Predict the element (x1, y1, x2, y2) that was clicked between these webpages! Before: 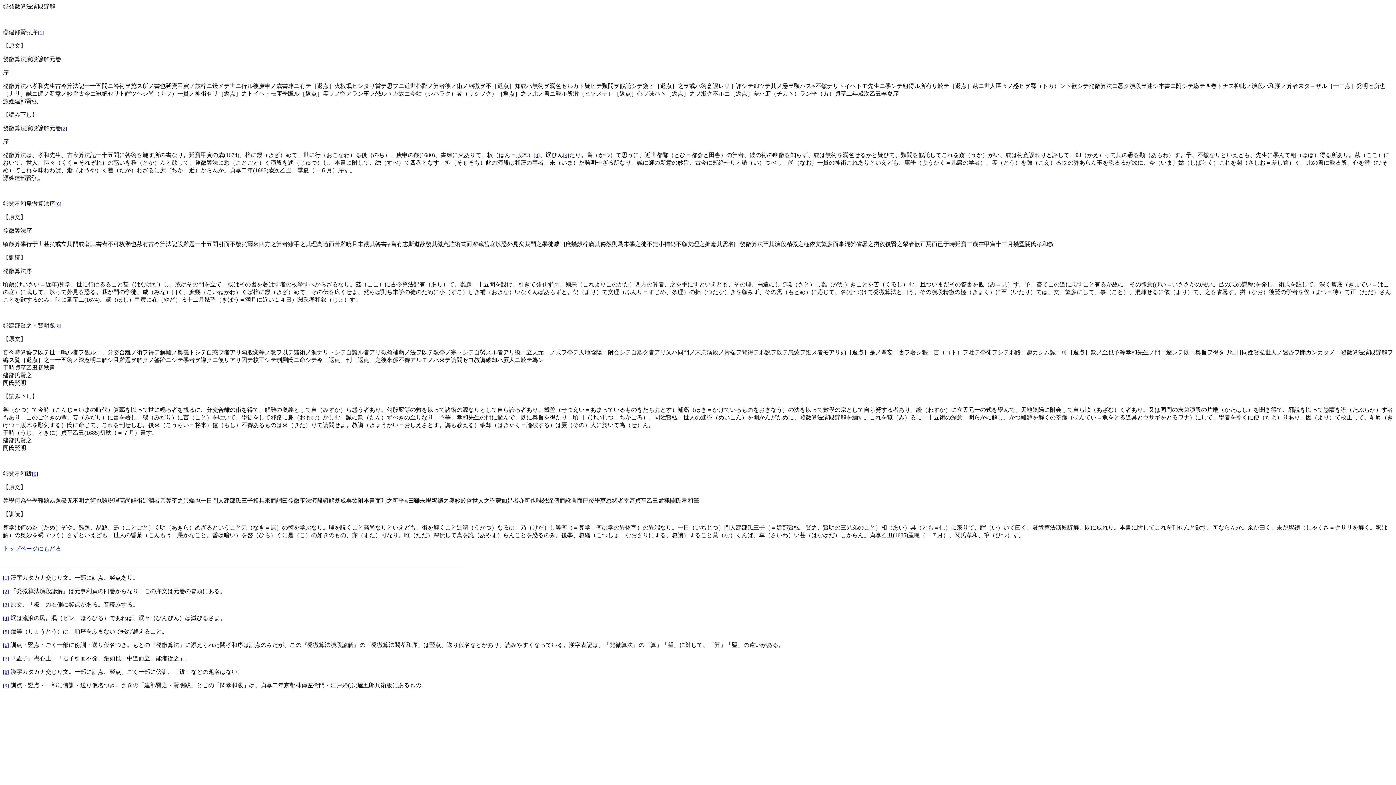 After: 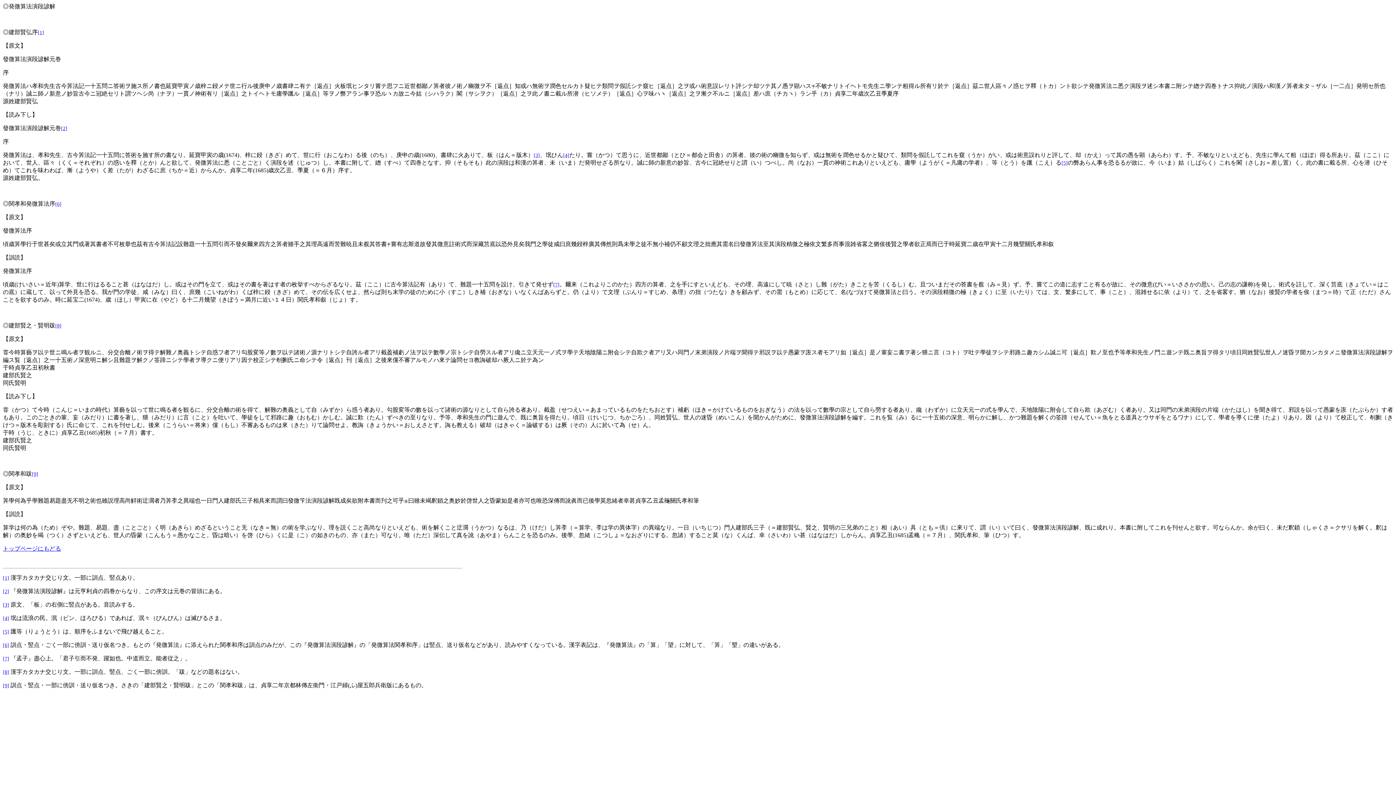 Action: bbox: (2, 682, 9, 688) label: [9]